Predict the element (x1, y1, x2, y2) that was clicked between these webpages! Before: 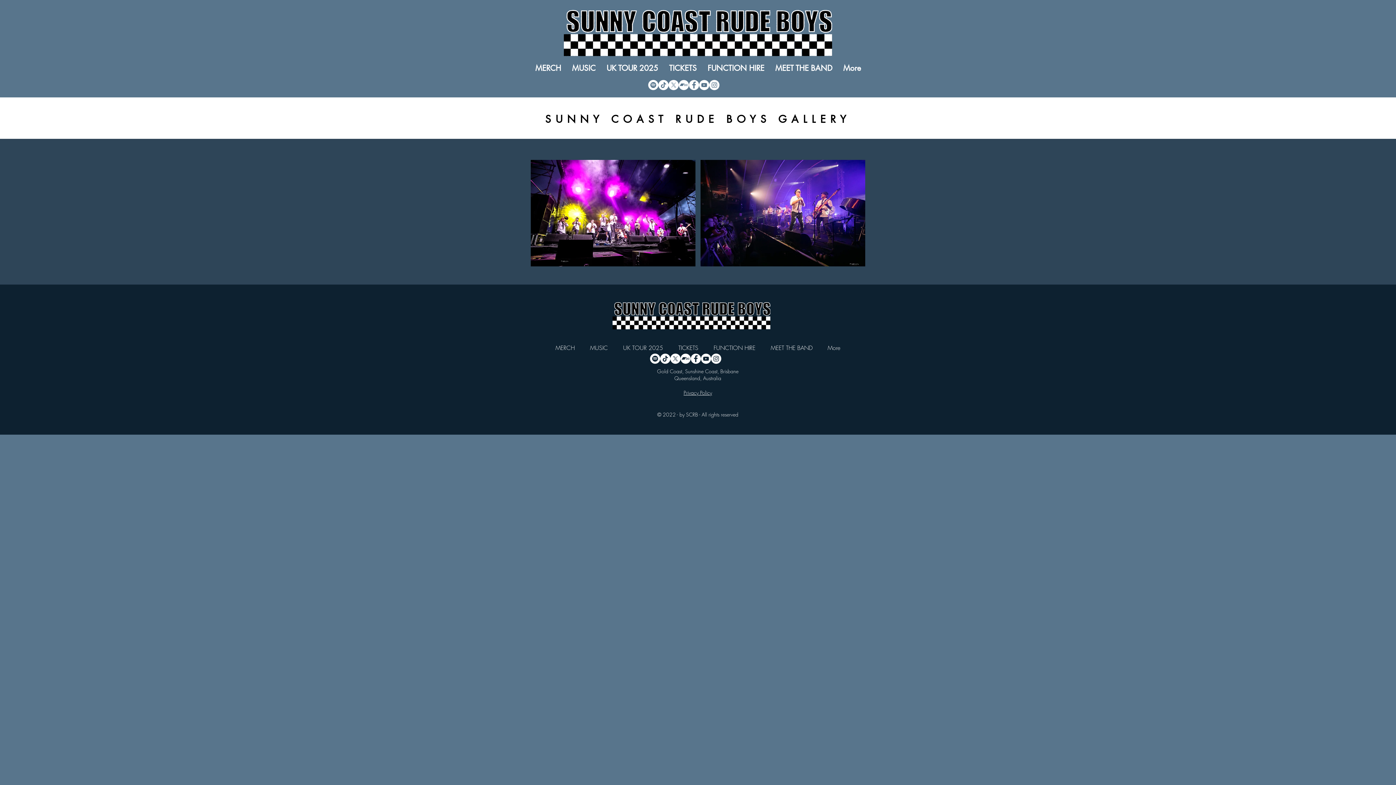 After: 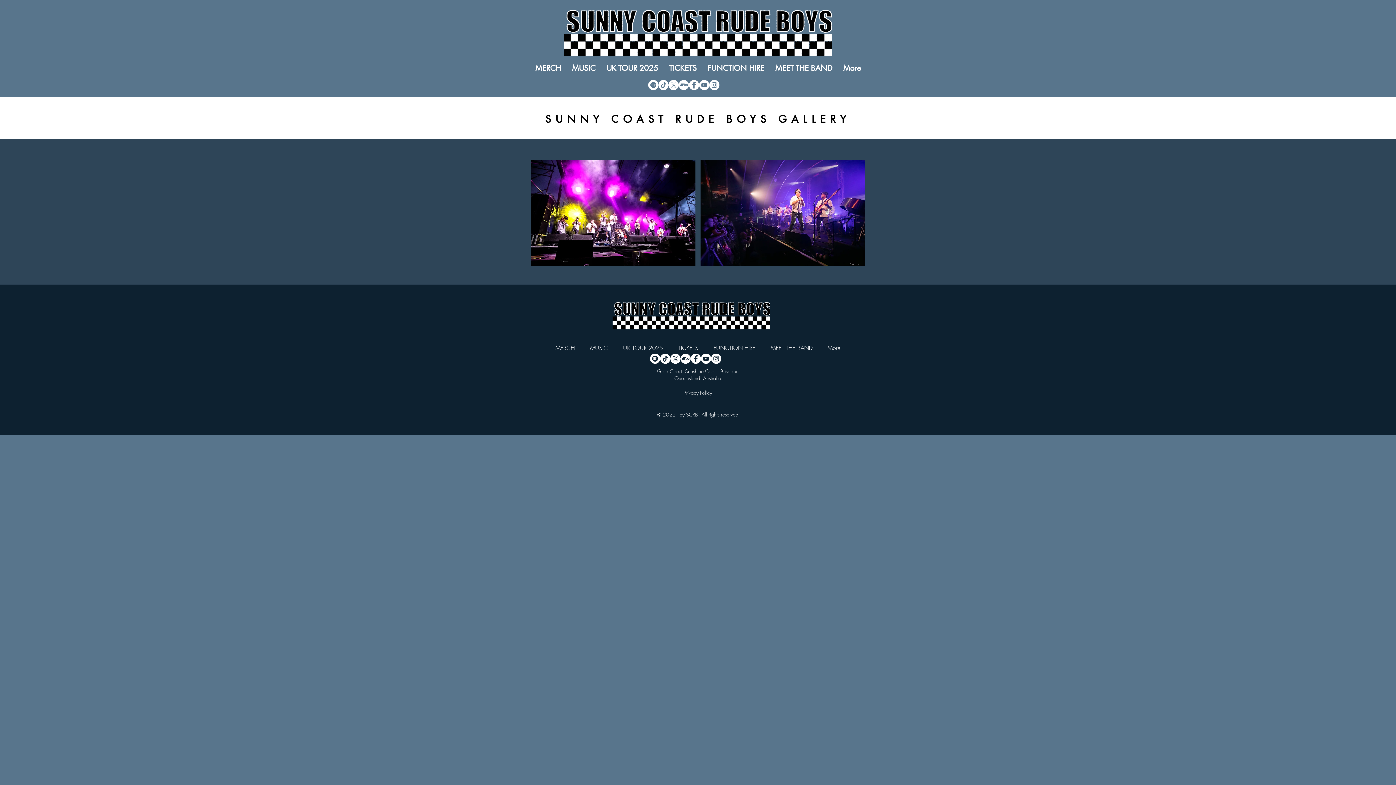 Action: label: Facebook bbox: (689, 80, 699, 90)